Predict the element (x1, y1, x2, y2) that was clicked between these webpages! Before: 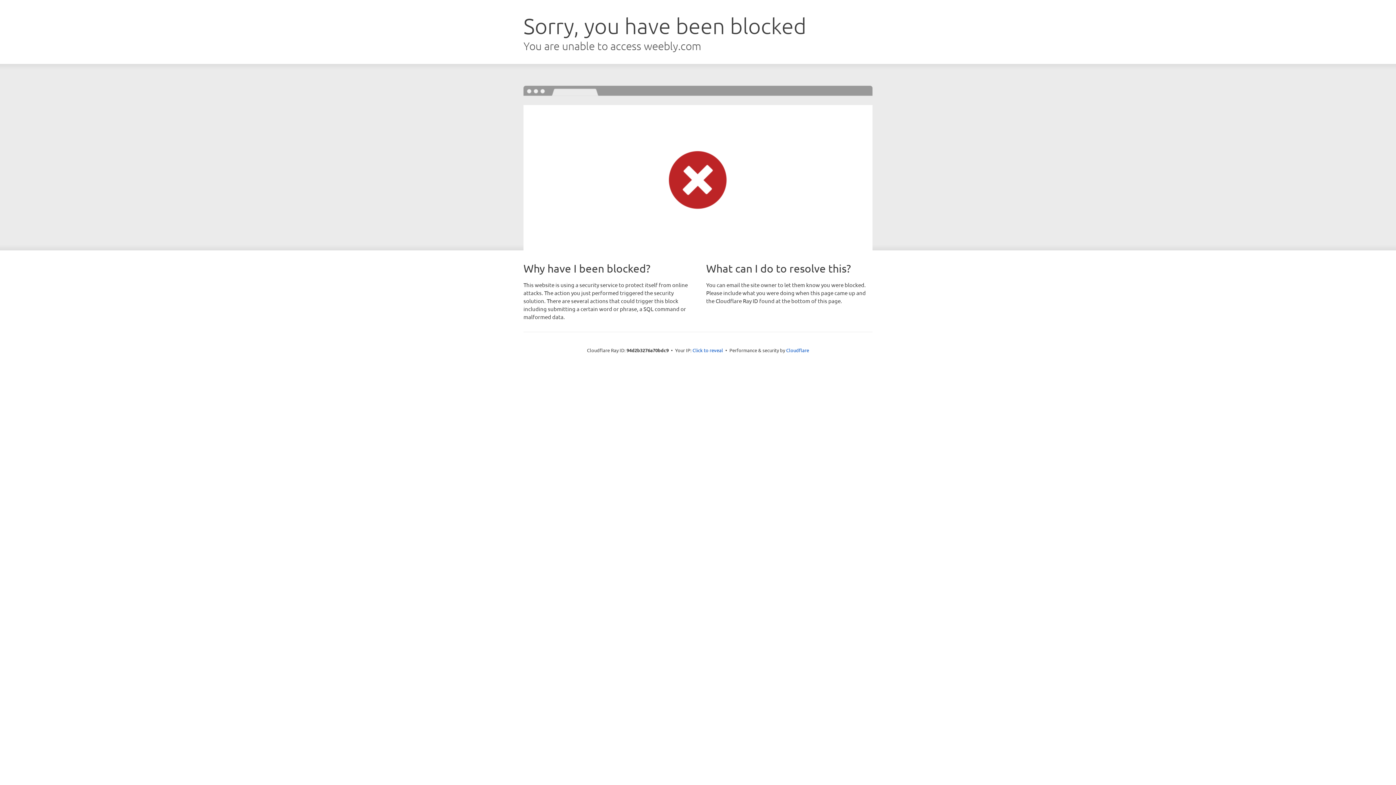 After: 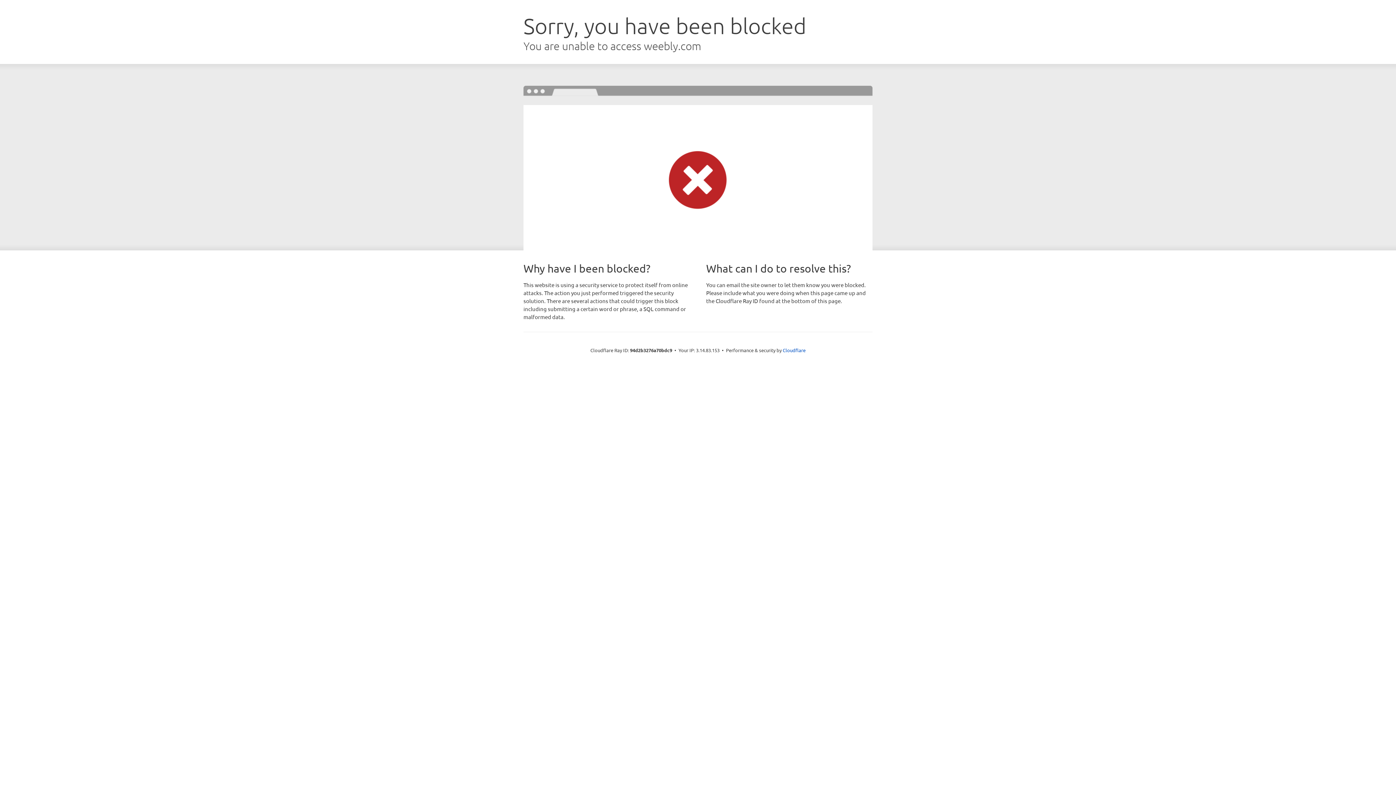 Action: bbox: (692, 346, 723, 353) label: Click to reveal